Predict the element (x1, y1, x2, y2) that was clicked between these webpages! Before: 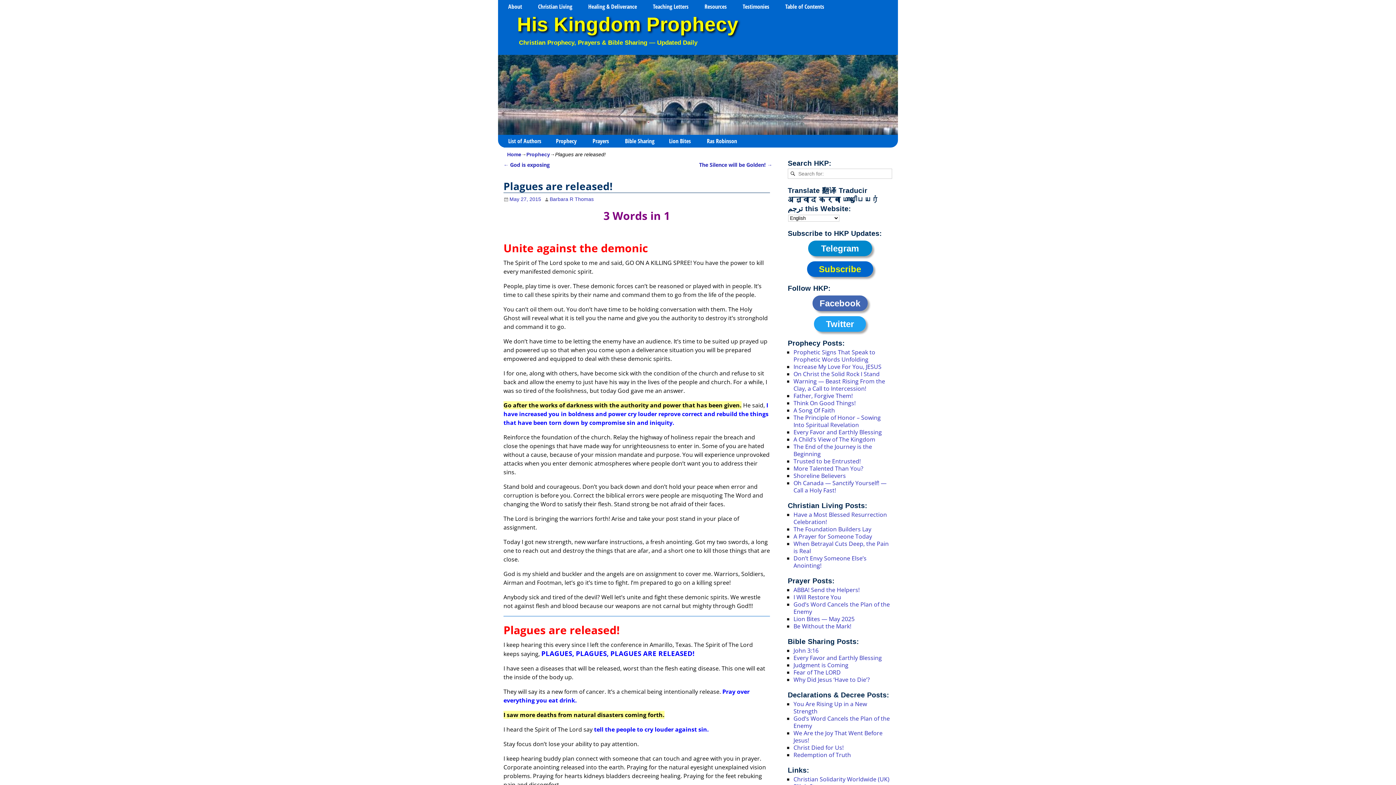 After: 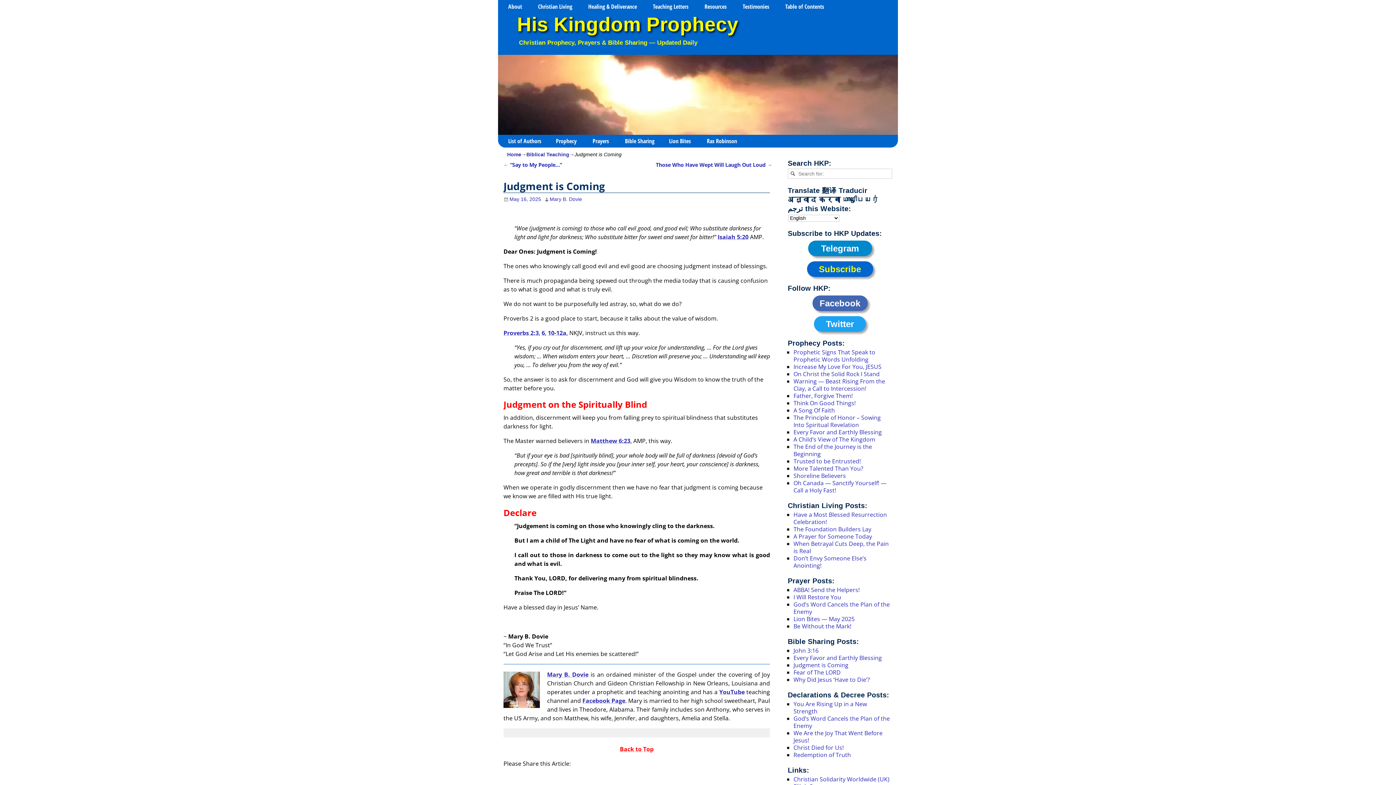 Action: label: Judgment is Coming bbox: (793, 661, 848, 669)